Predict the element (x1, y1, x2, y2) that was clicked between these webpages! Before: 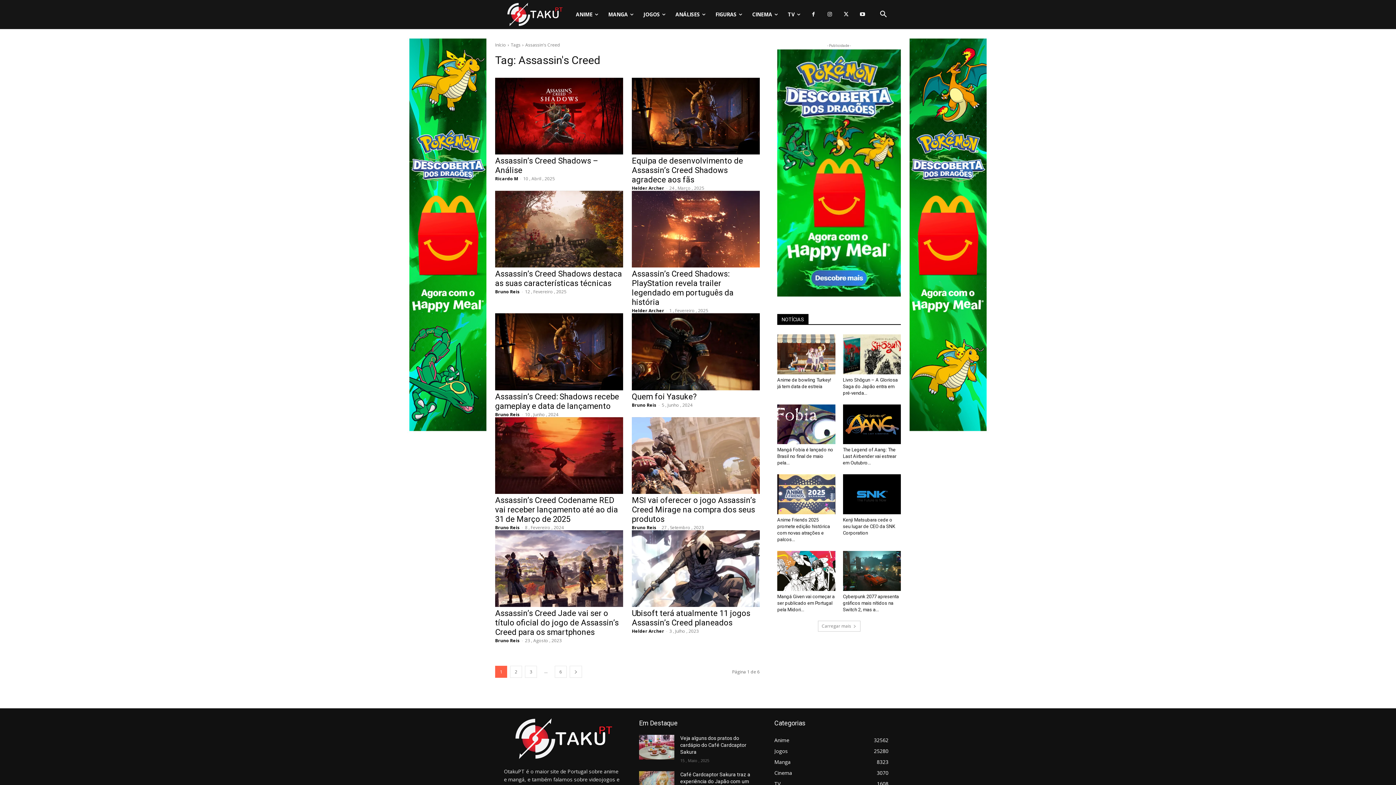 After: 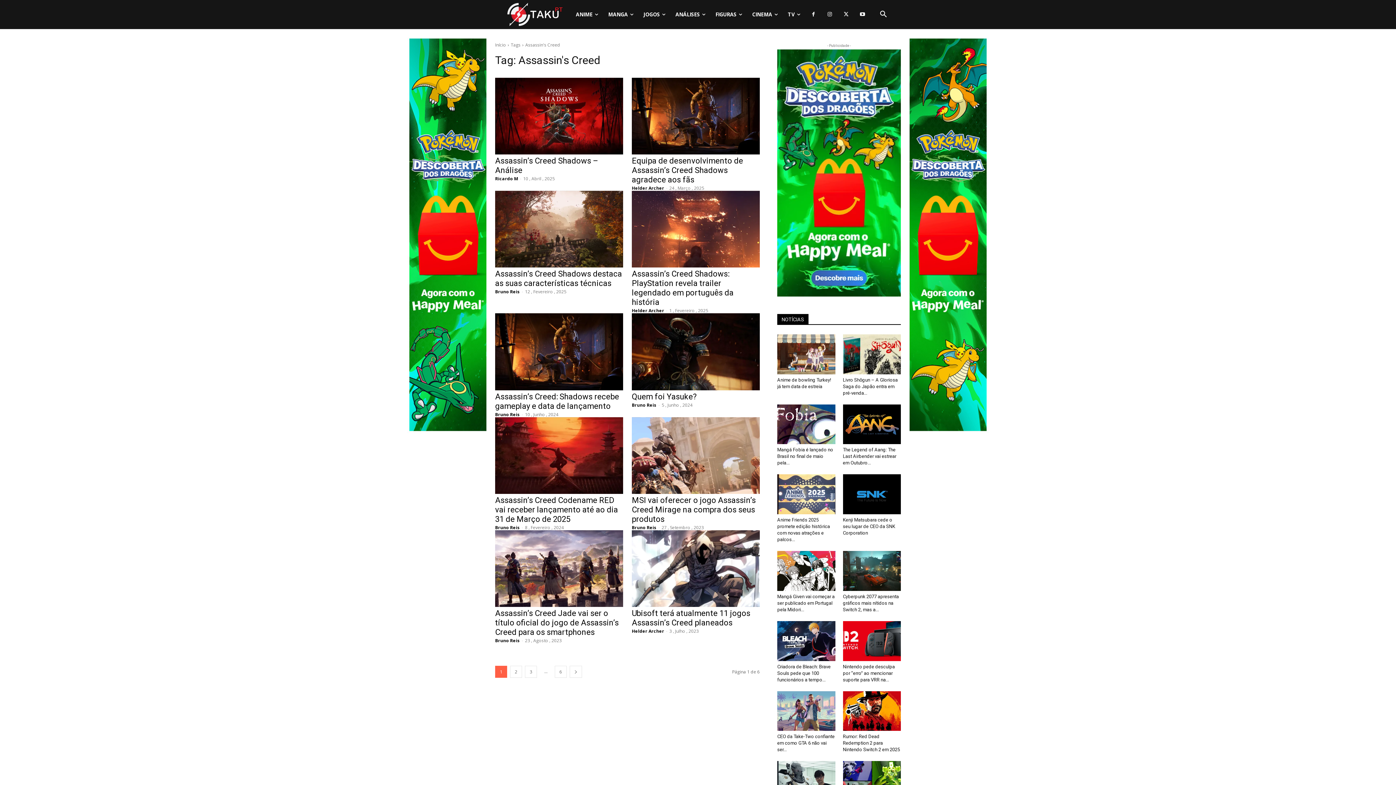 Action: label: Carregar mais bbox: (818, 621, 860, 631)